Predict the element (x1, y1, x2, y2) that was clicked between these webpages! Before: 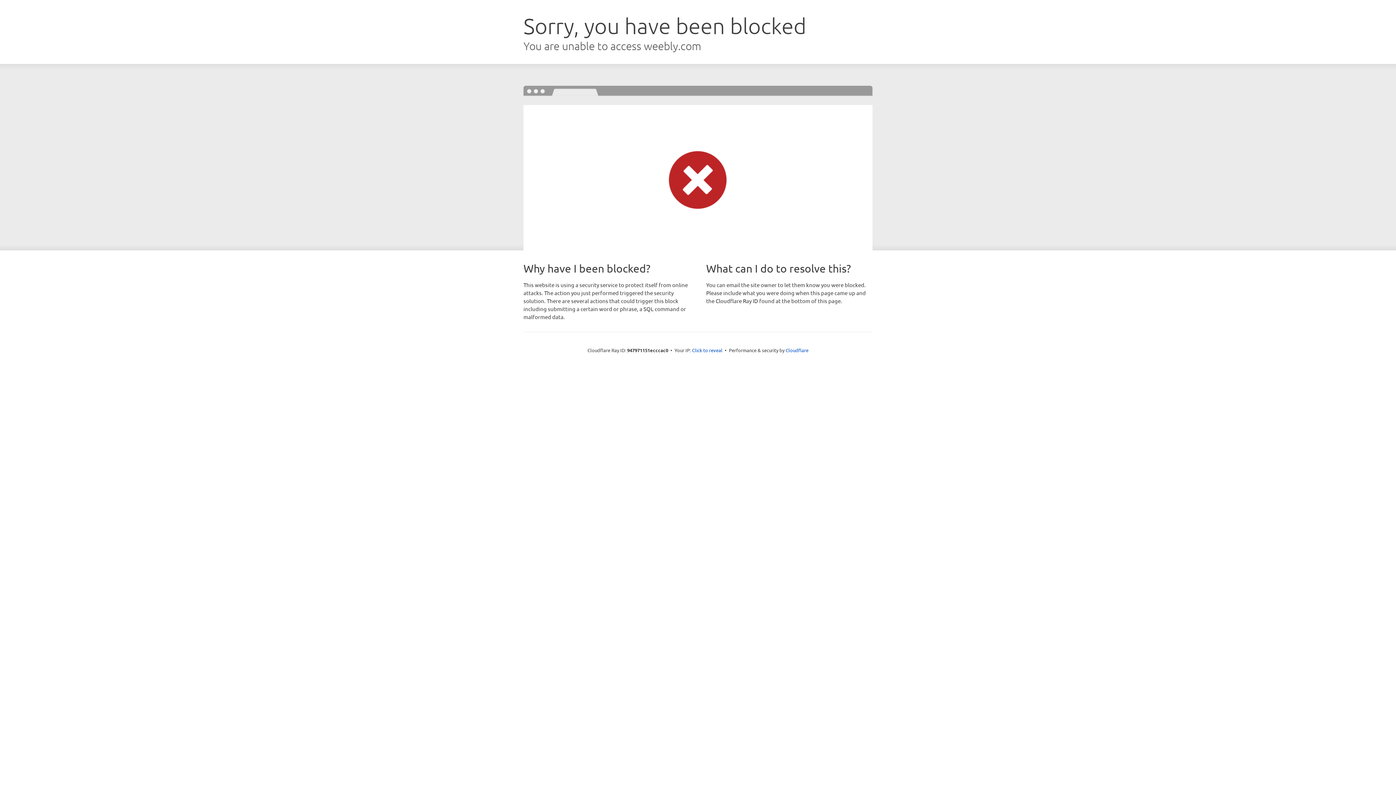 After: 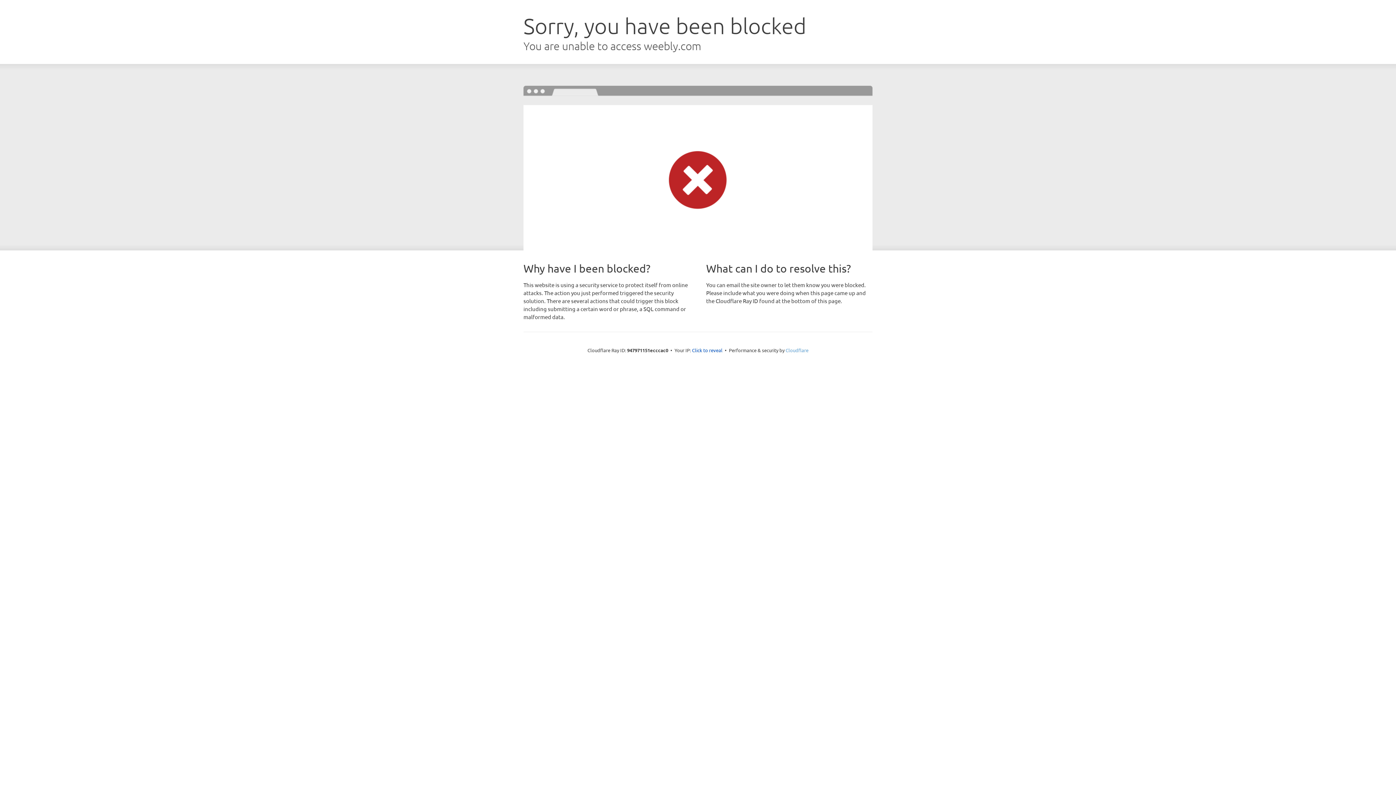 Action: label: Cloudflare bbox: (785, 347, 808, 353)